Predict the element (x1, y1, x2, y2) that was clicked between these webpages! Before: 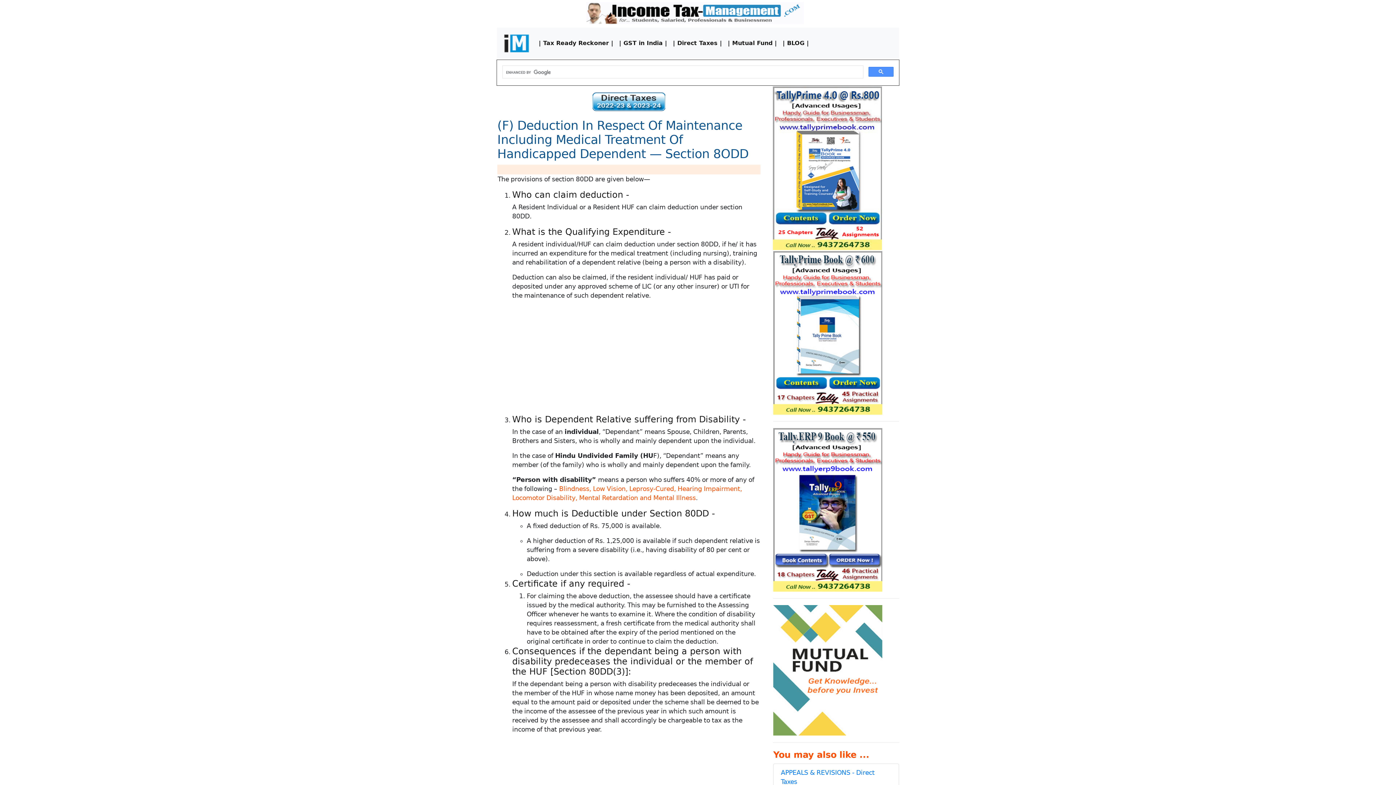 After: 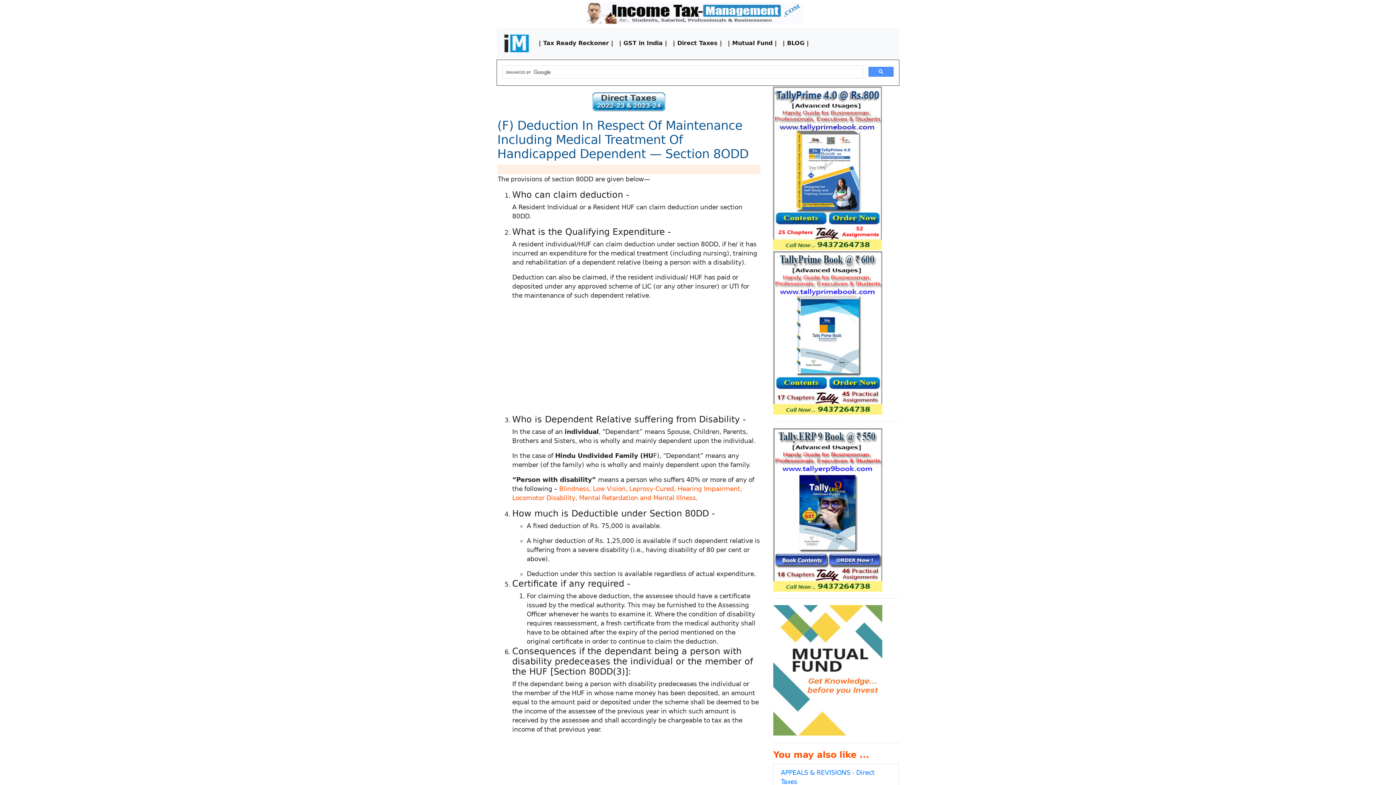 Action: bbox: (773, 506, 882, 513)